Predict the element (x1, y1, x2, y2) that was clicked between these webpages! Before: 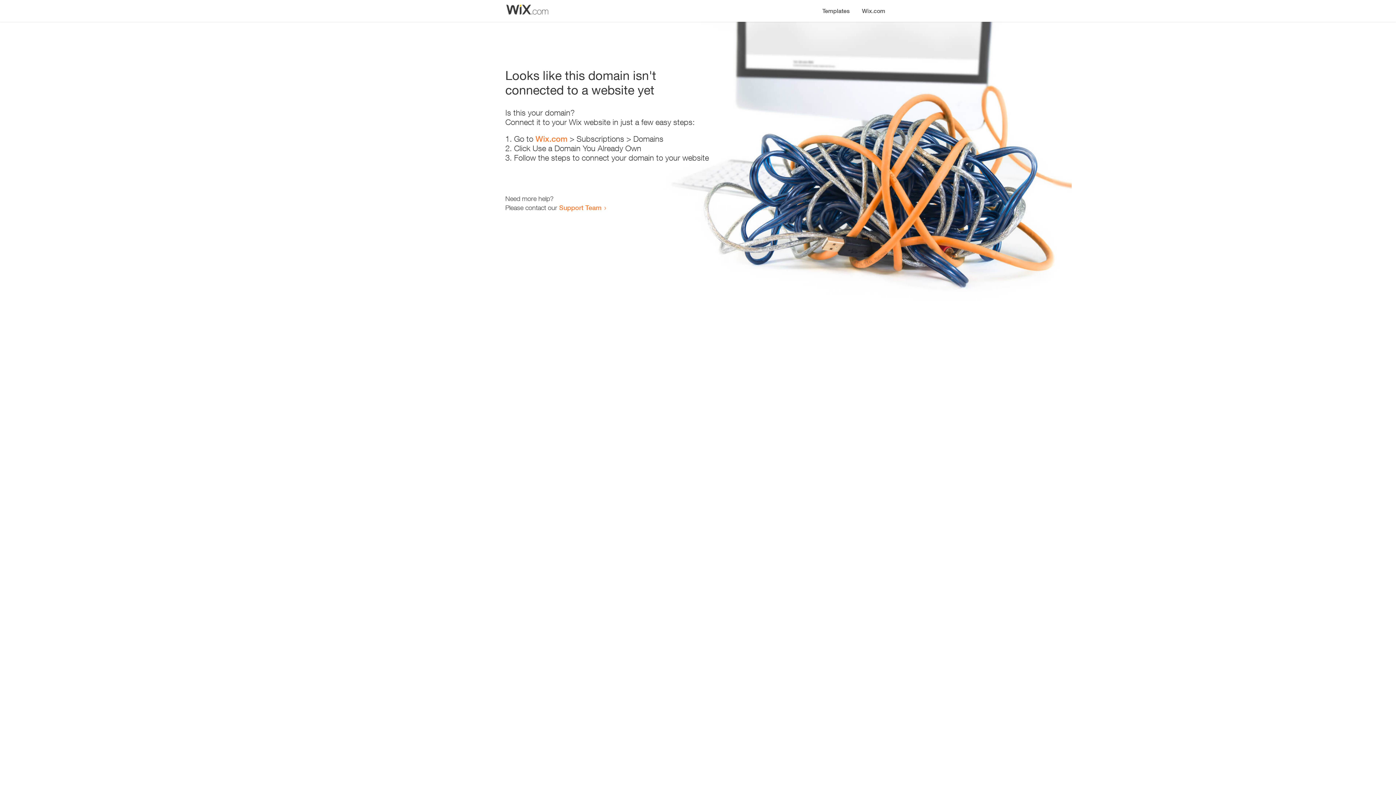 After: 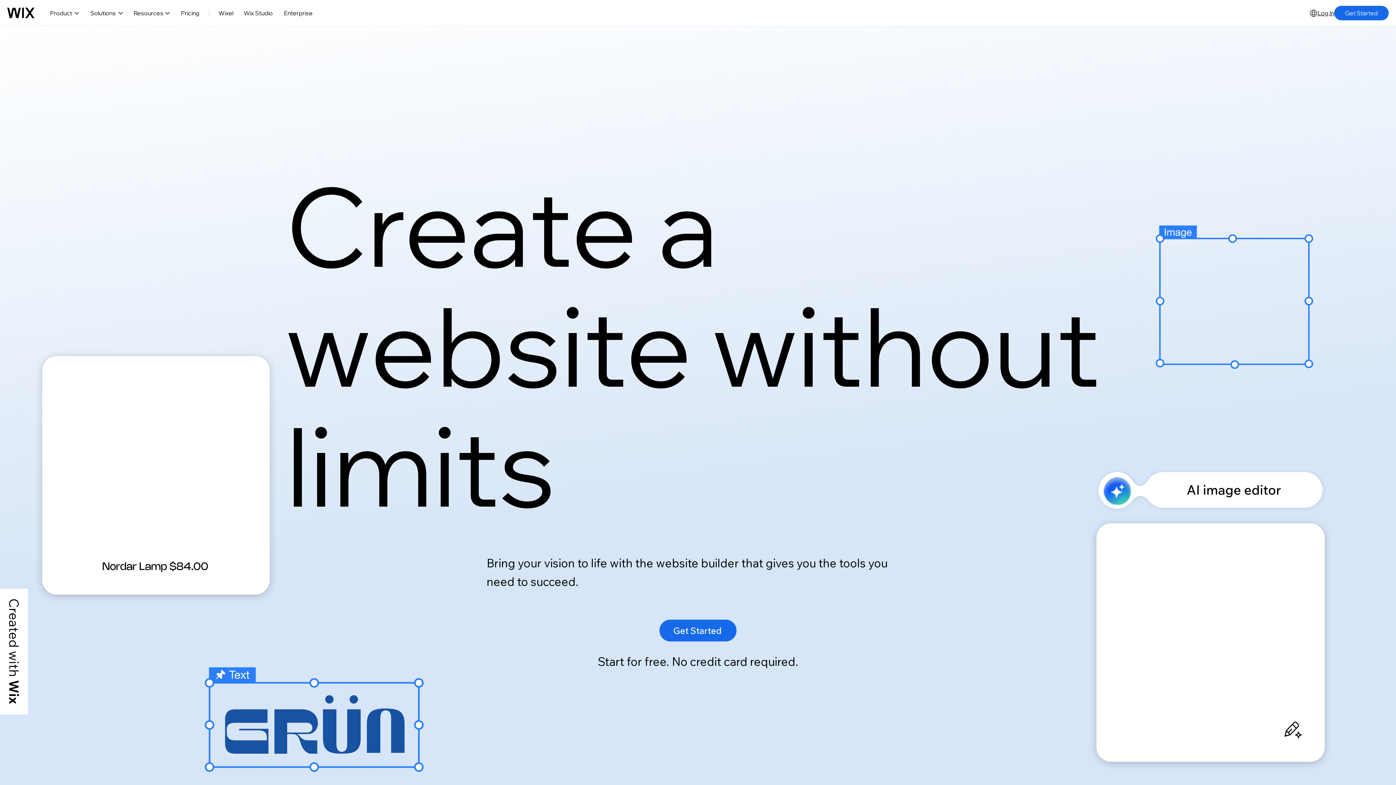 Action: bbox: (856, 0, 890, 14) label: Wix.com